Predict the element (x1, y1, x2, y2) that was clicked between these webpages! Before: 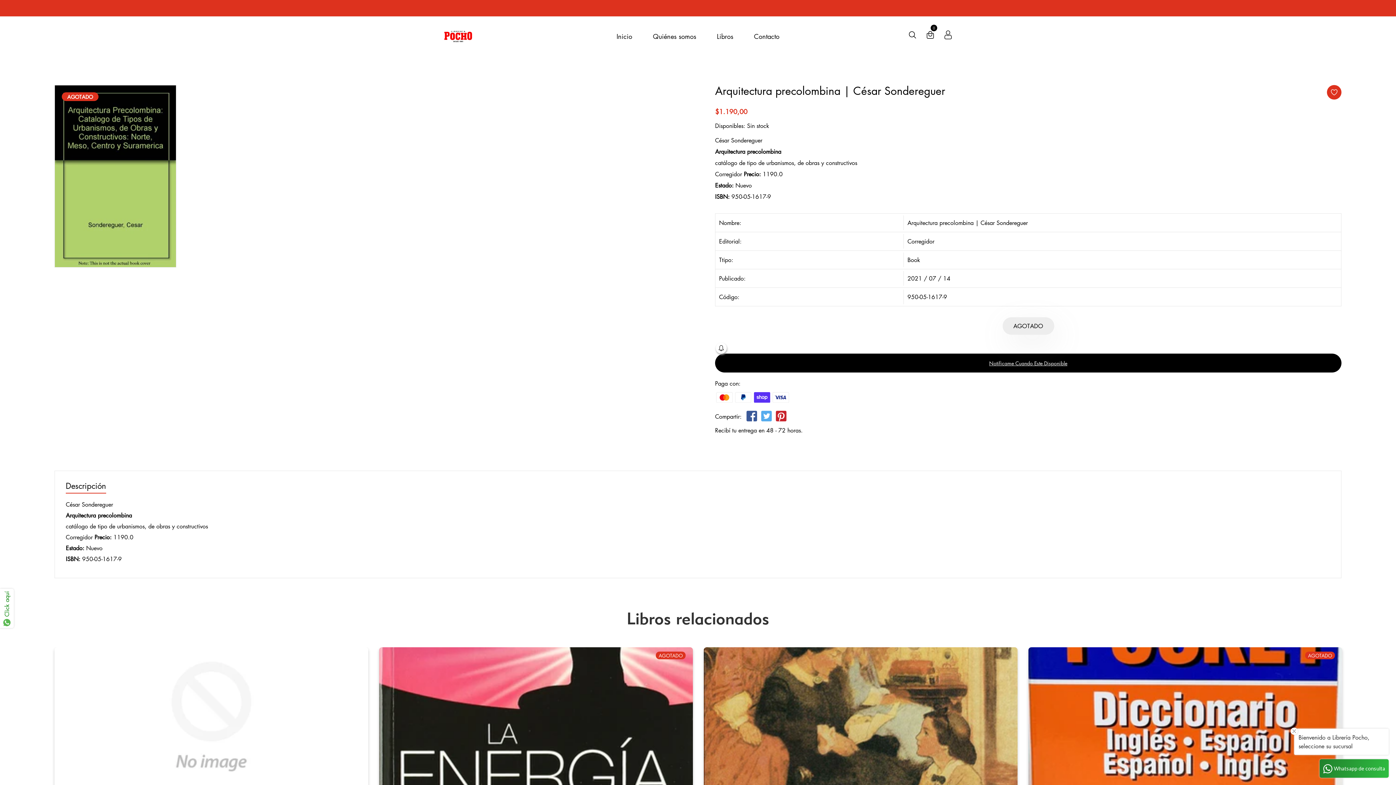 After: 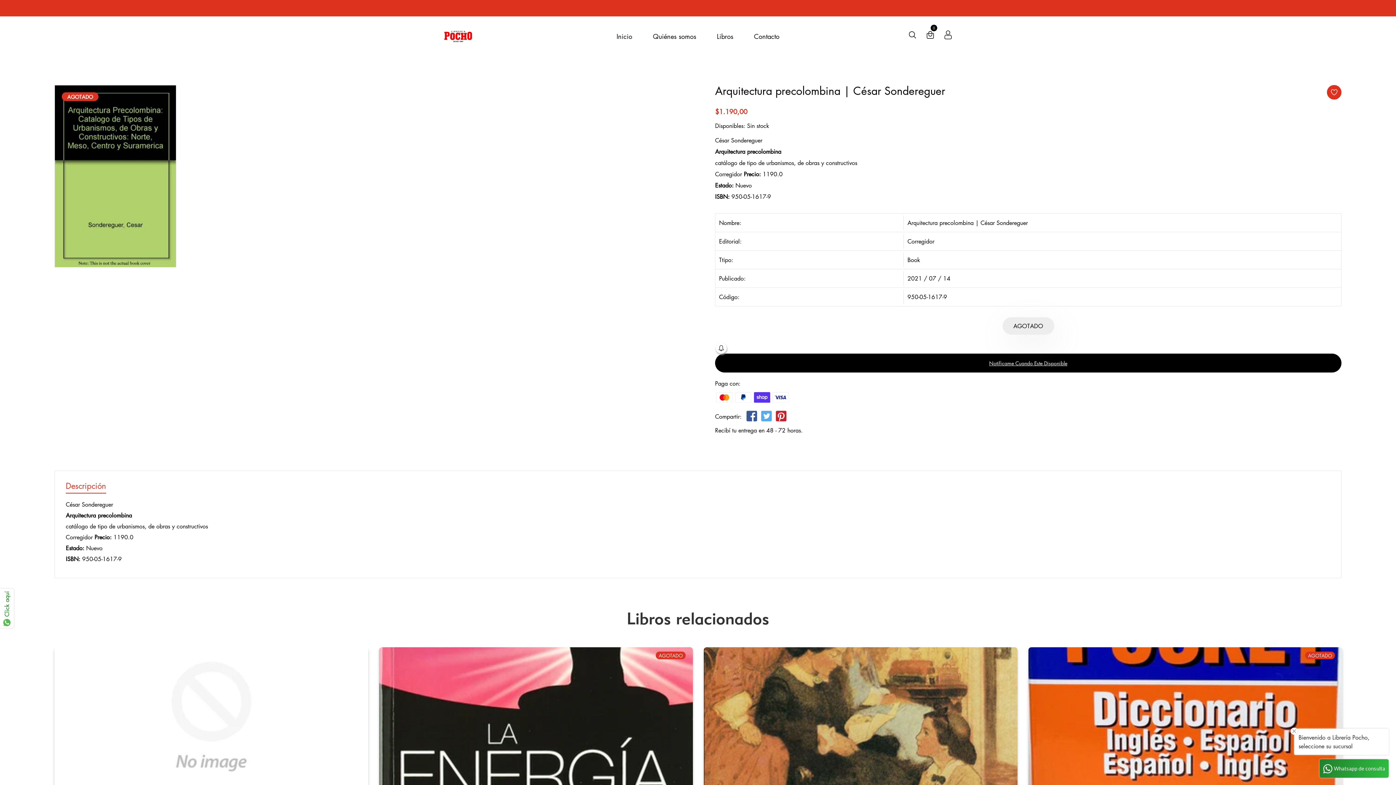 Action: bbox: (65, 482, 106, 493) label: Descripción